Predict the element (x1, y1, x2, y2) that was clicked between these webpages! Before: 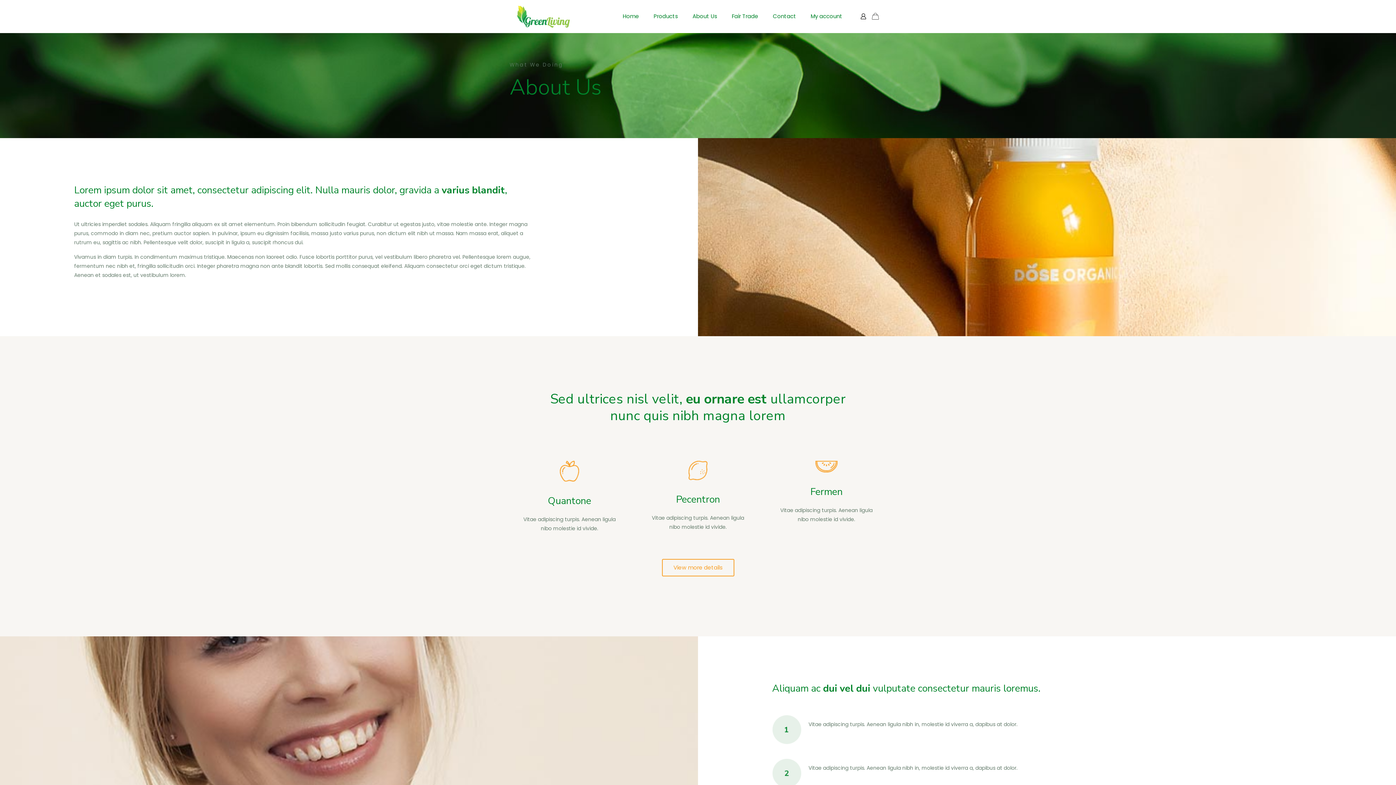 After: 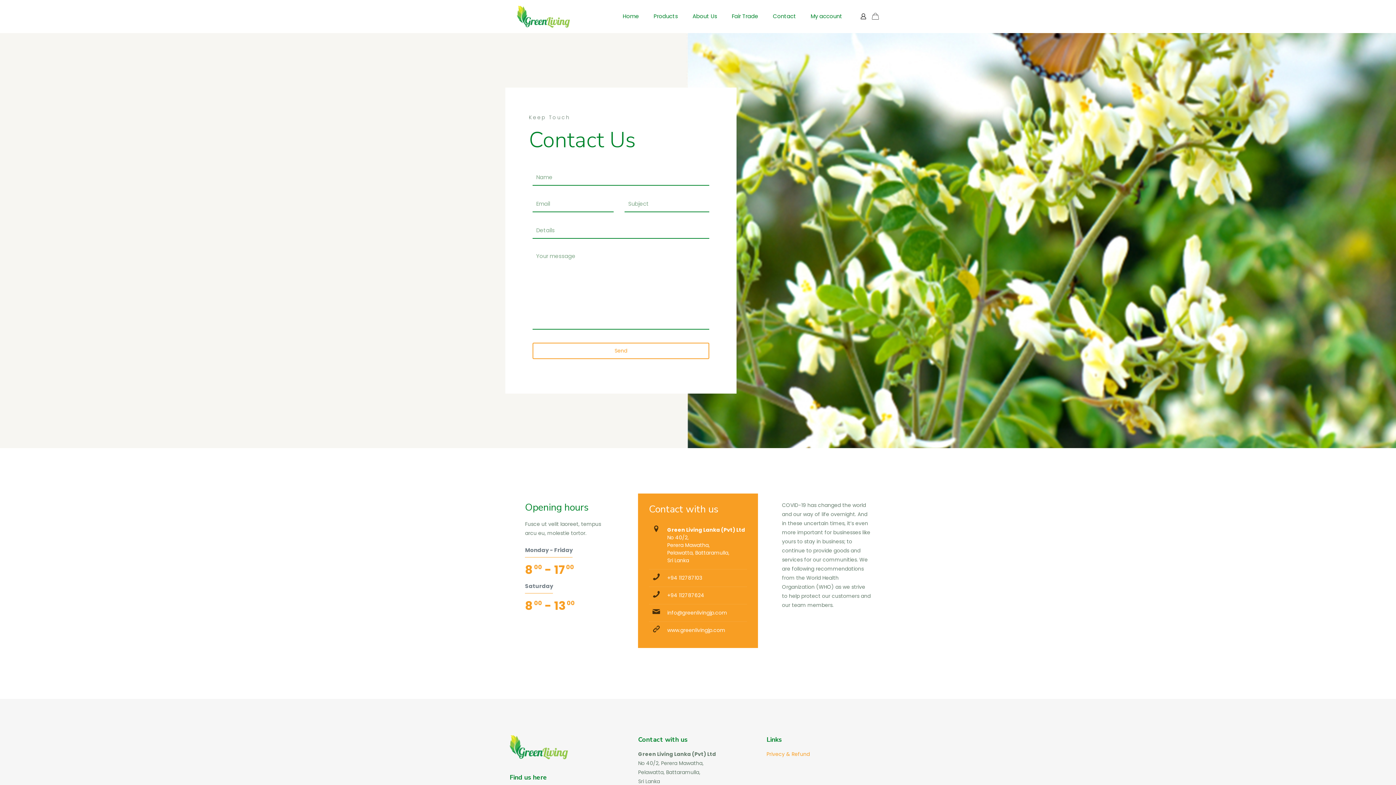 Action: label: Contact bbox: (765, 0, 803, 32)